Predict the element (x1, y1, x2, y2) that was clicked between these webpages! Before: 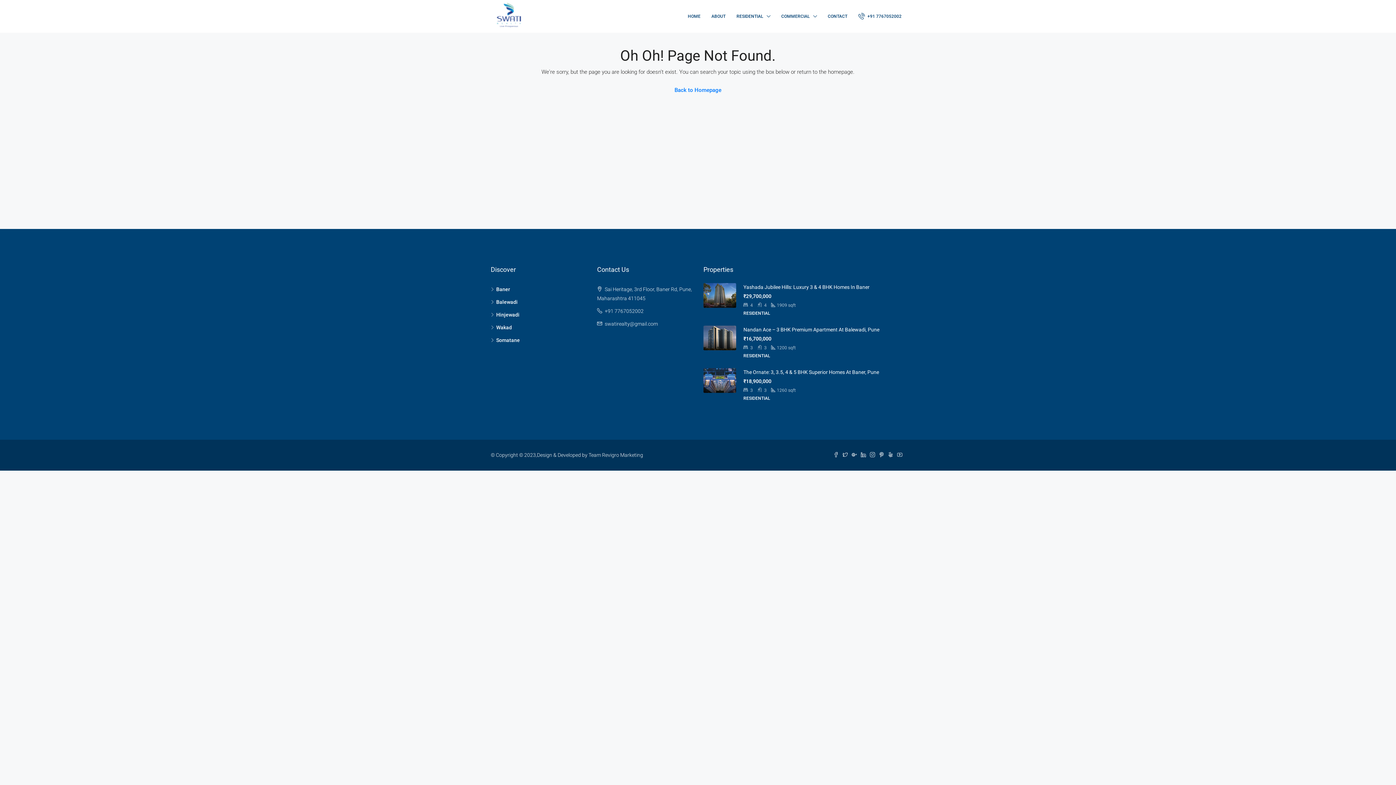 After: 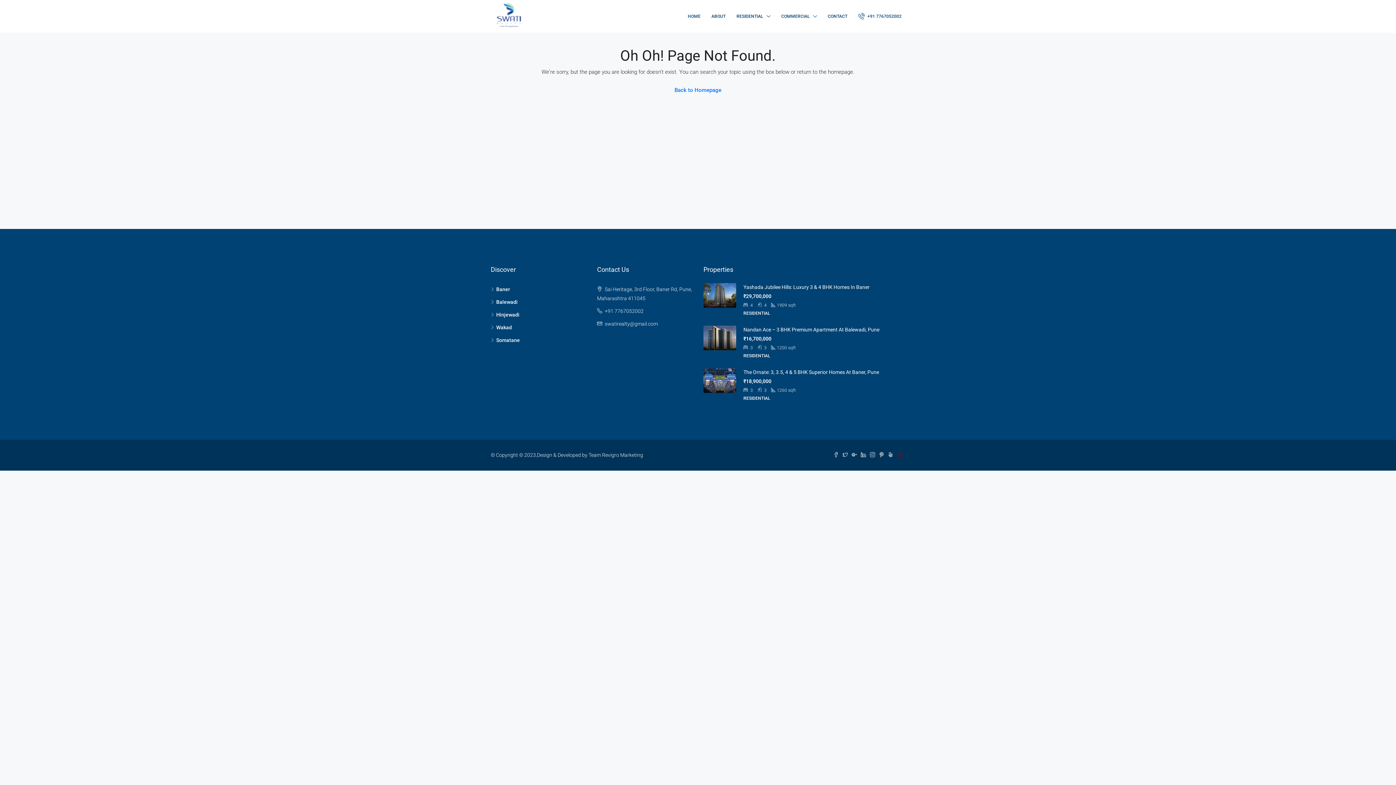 Action: bbox: (897, 452, 905, 458)